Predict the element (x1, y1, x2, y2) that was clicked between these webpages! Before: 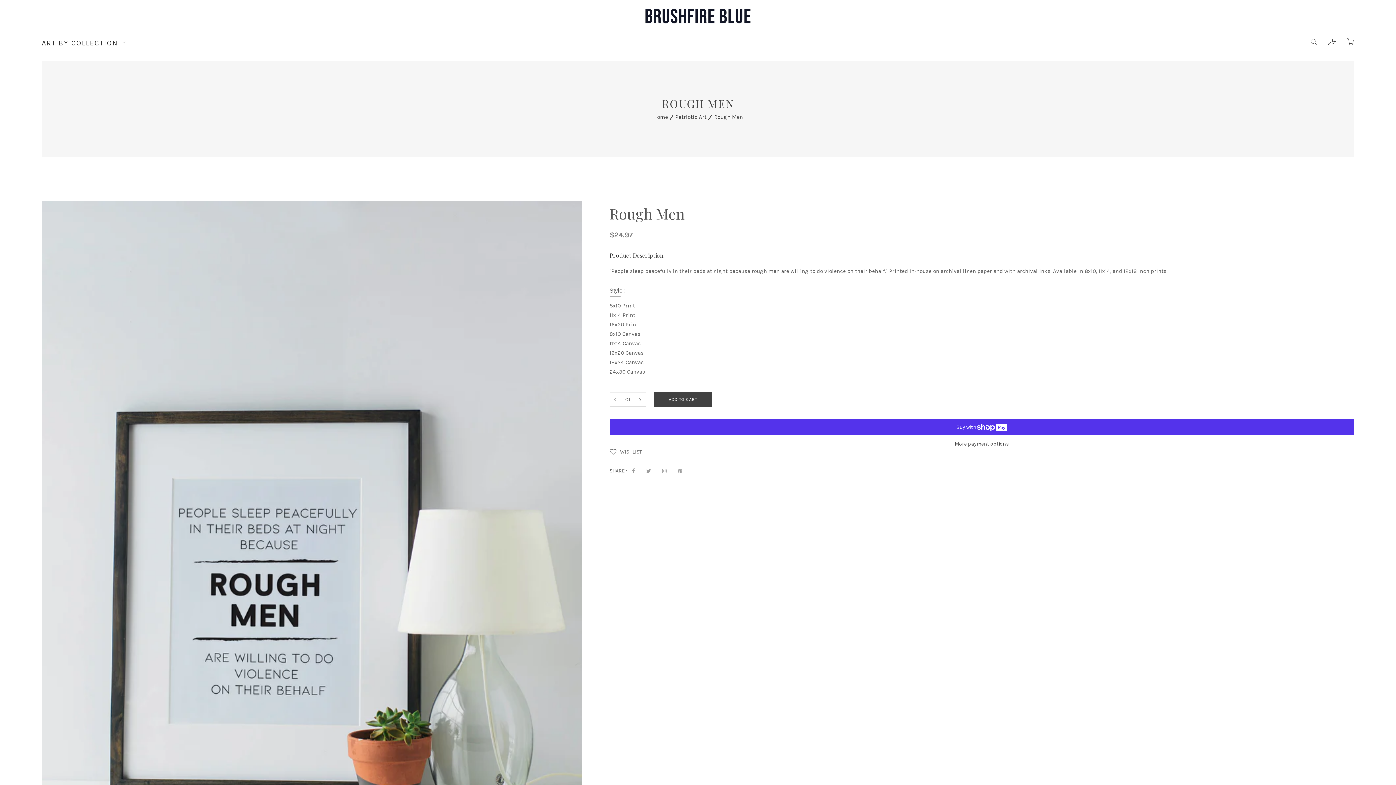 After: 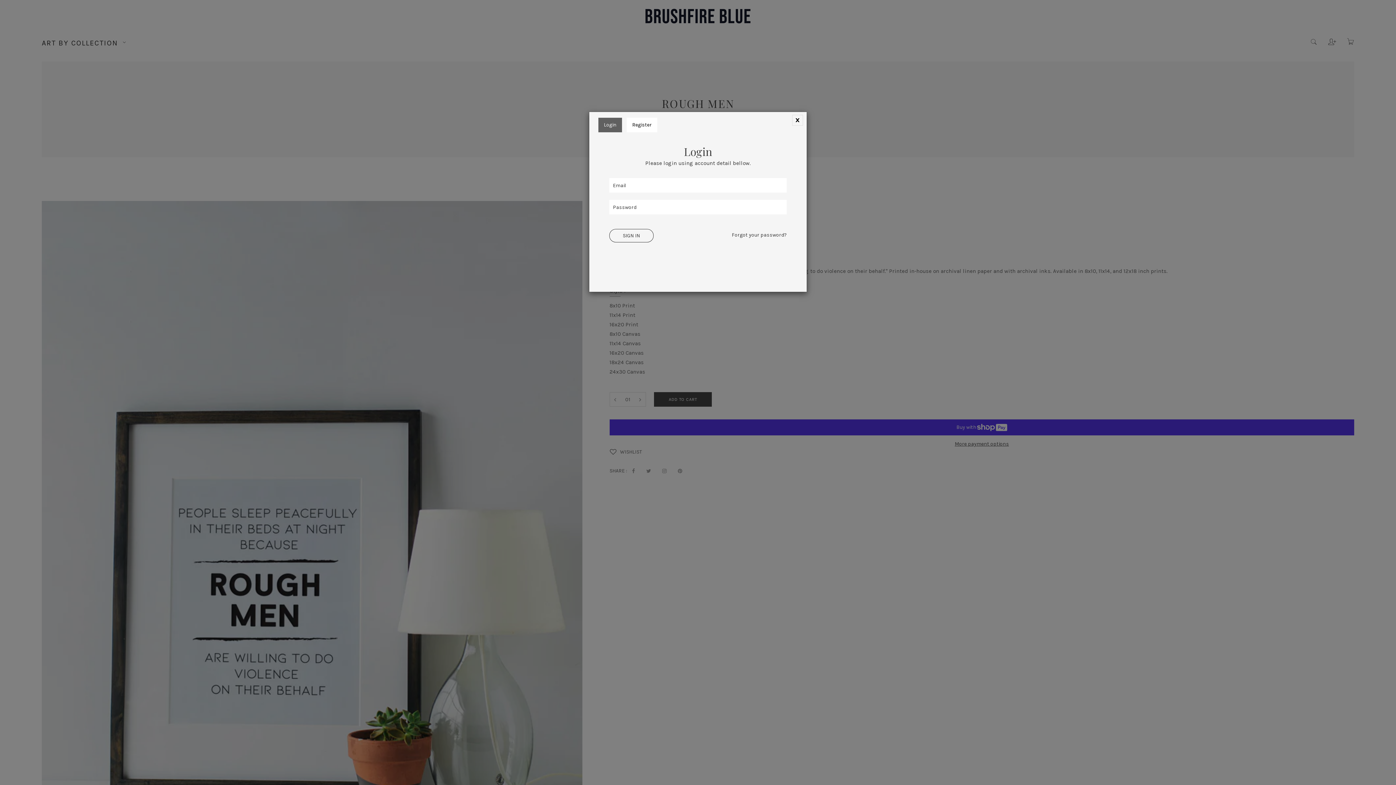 Action: bbox: (1317, 25, 1336, 52)